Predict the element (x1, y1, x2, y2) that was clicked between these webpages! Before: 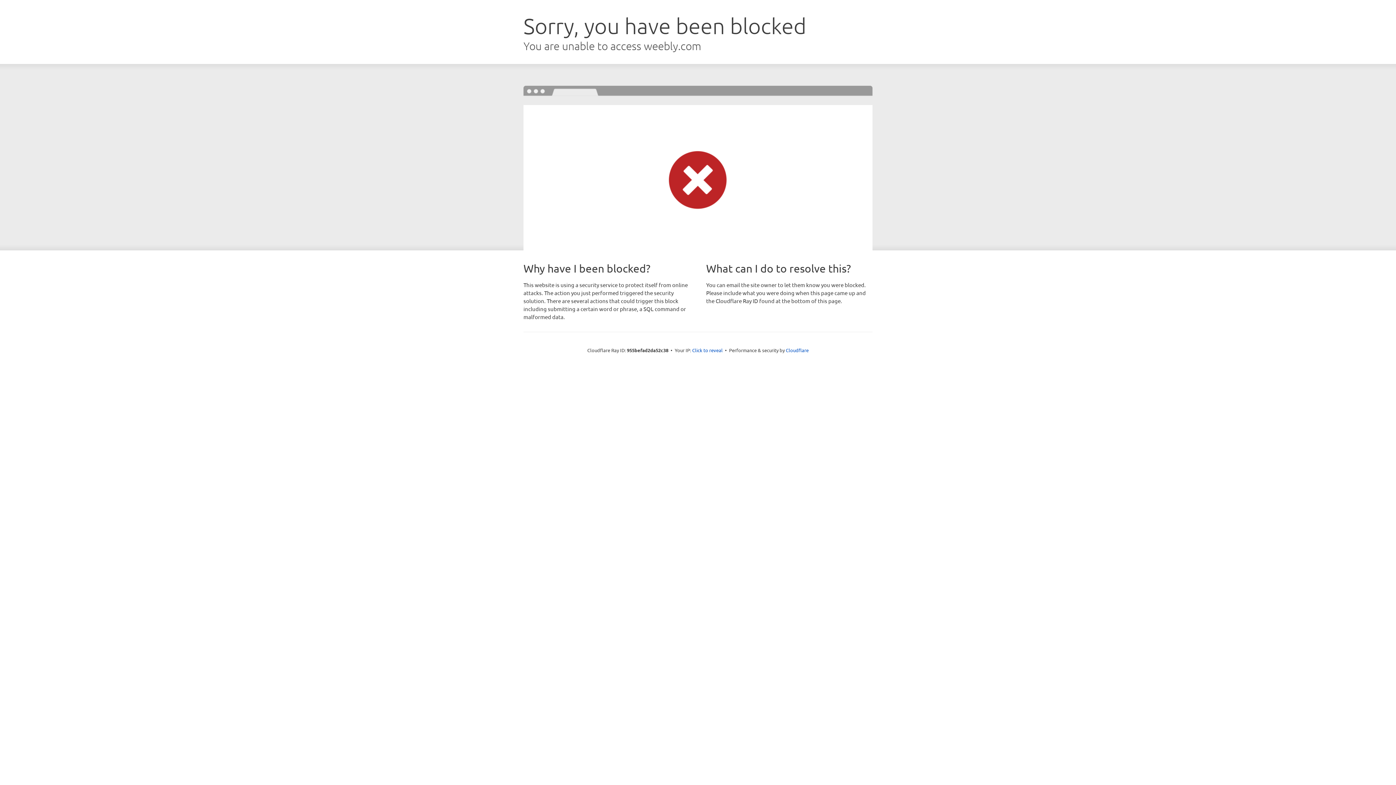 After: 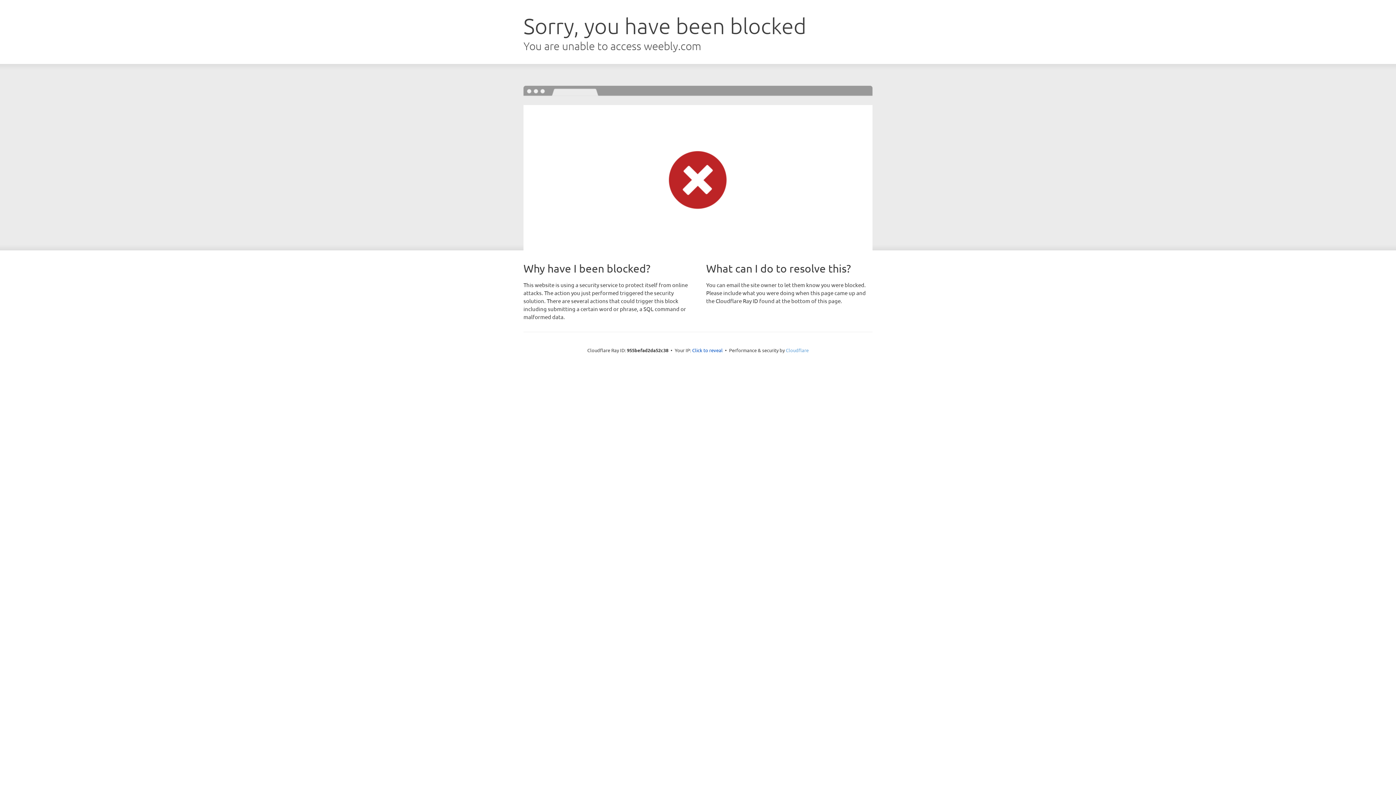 Action: label: Cloudflare bbox: (786, 347, 808, 353)